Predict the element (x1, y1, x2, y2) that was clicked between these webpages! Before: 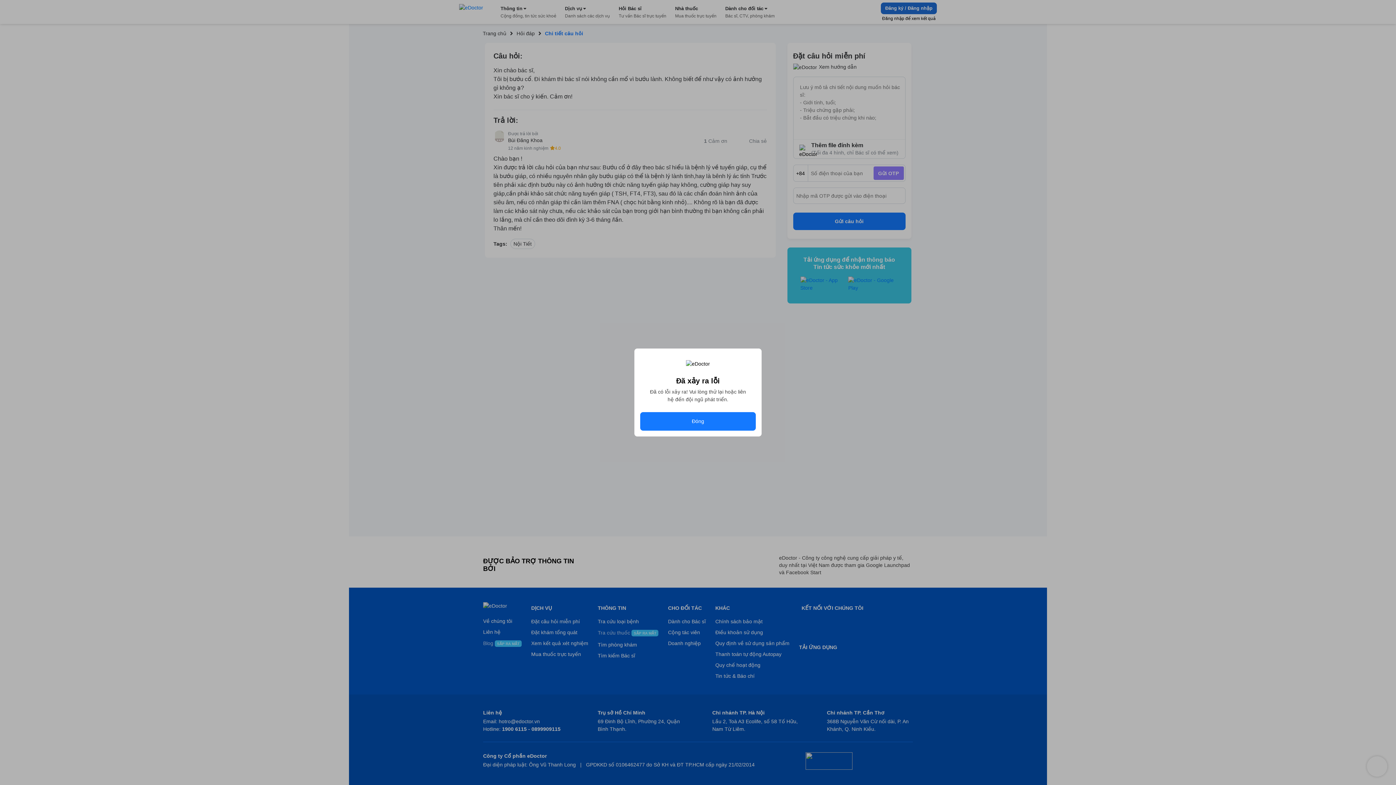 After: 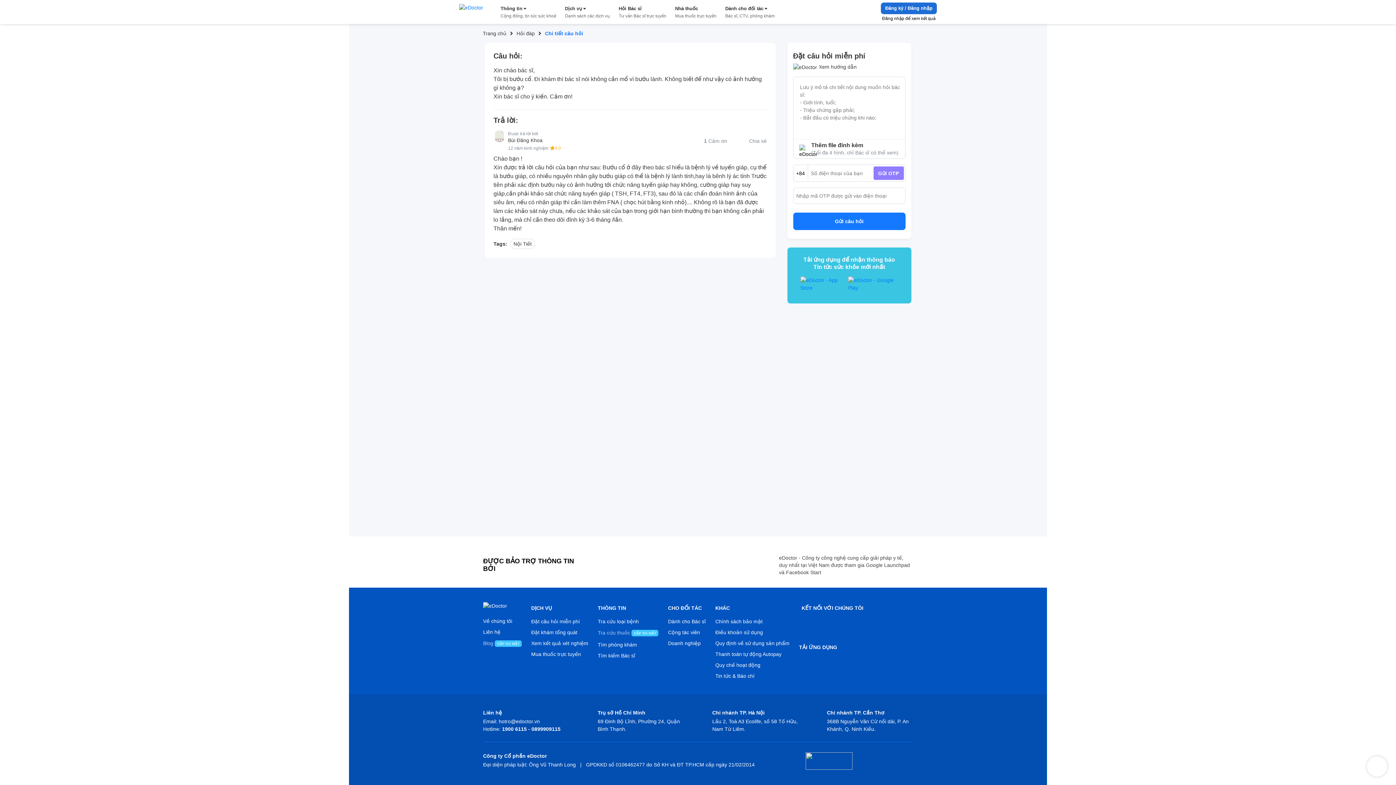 Action: bbox: (640, 412, 756, 430) label: Đóng